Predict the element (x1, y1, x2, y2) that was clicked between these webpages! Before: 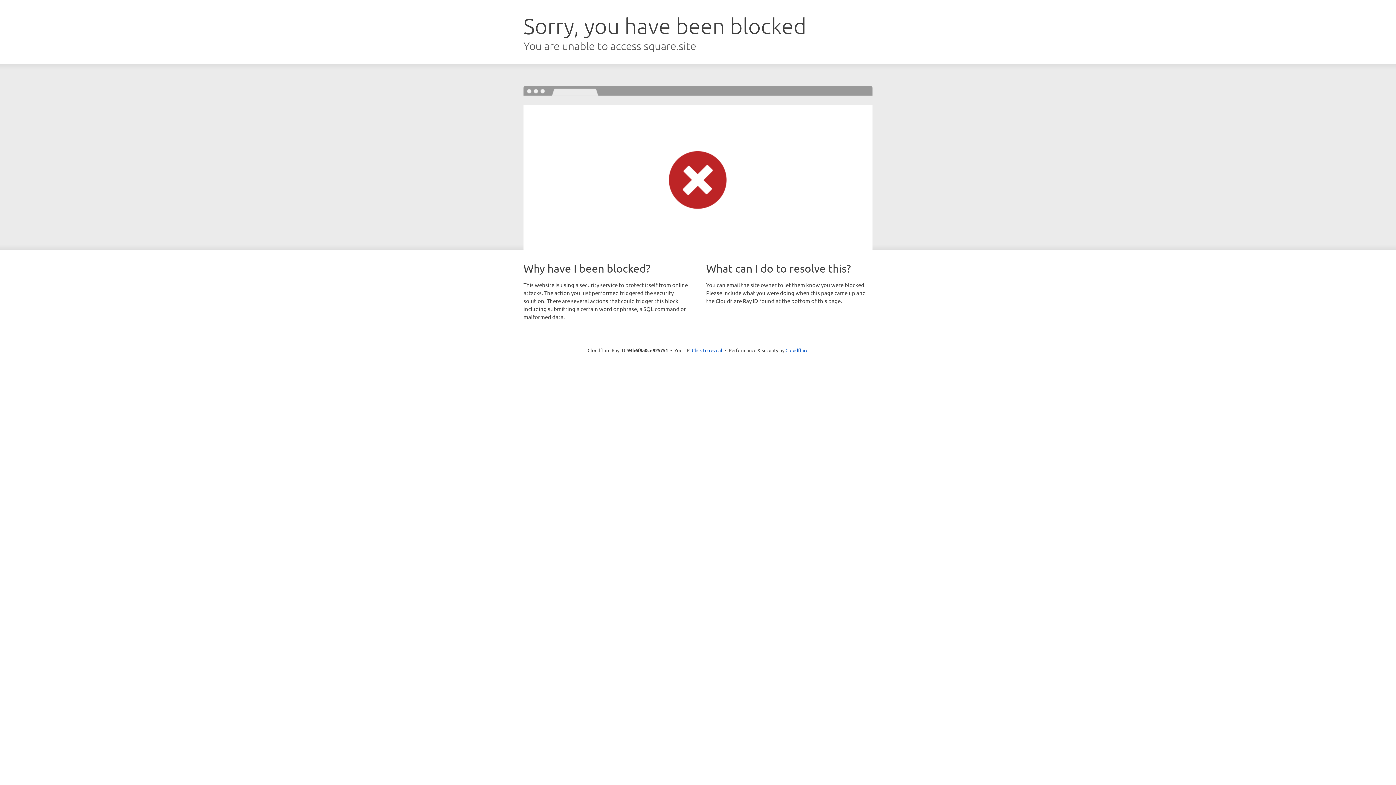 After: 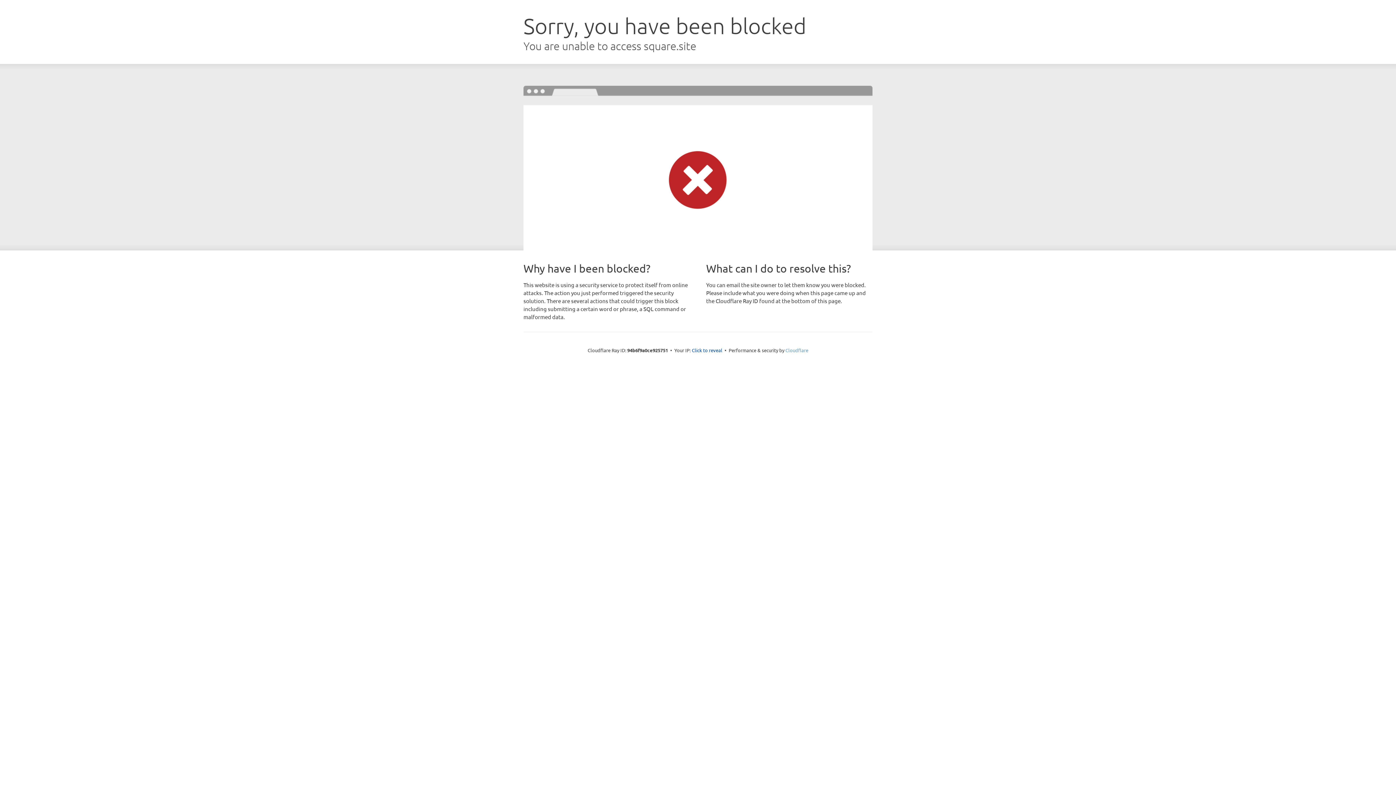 Action: bbox: (785, 347, 808, 353) label: Cloudflare